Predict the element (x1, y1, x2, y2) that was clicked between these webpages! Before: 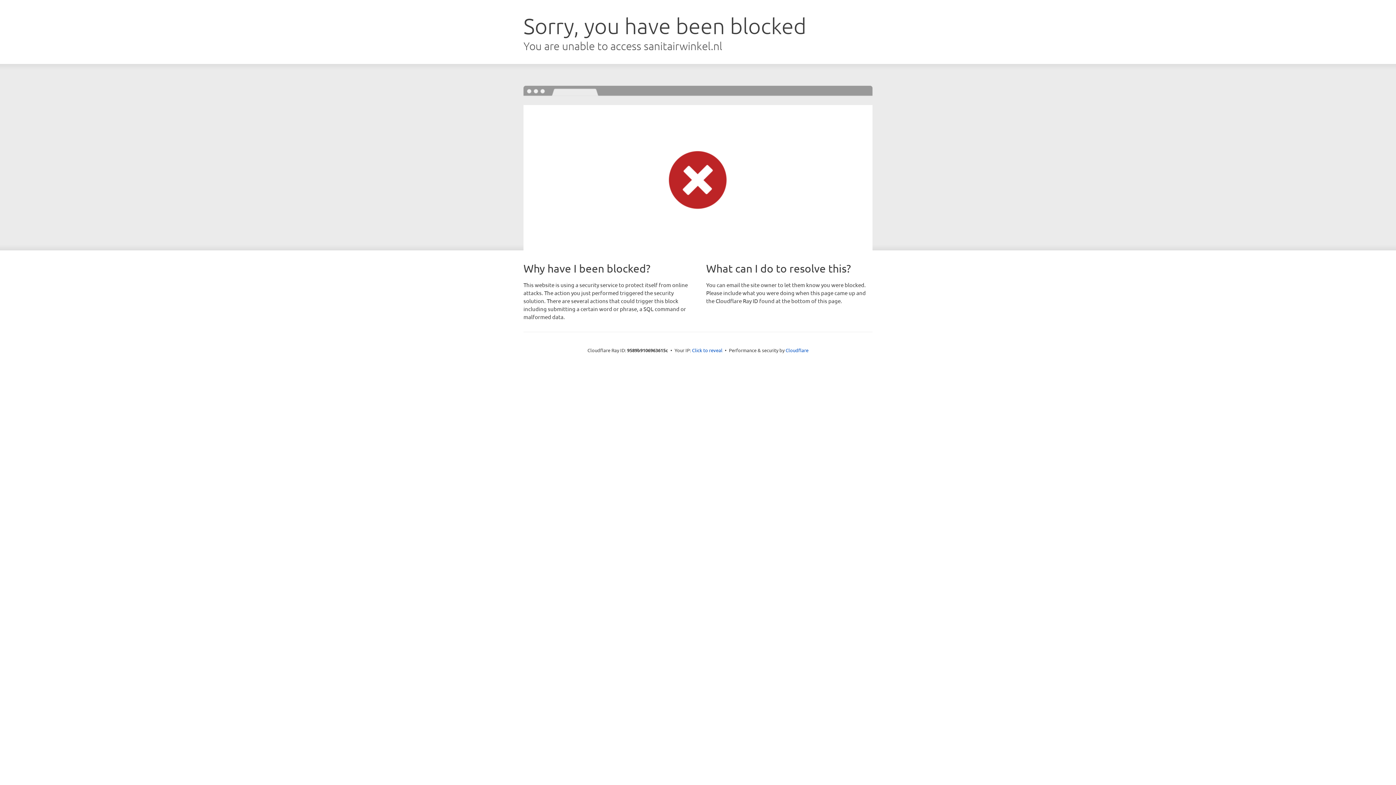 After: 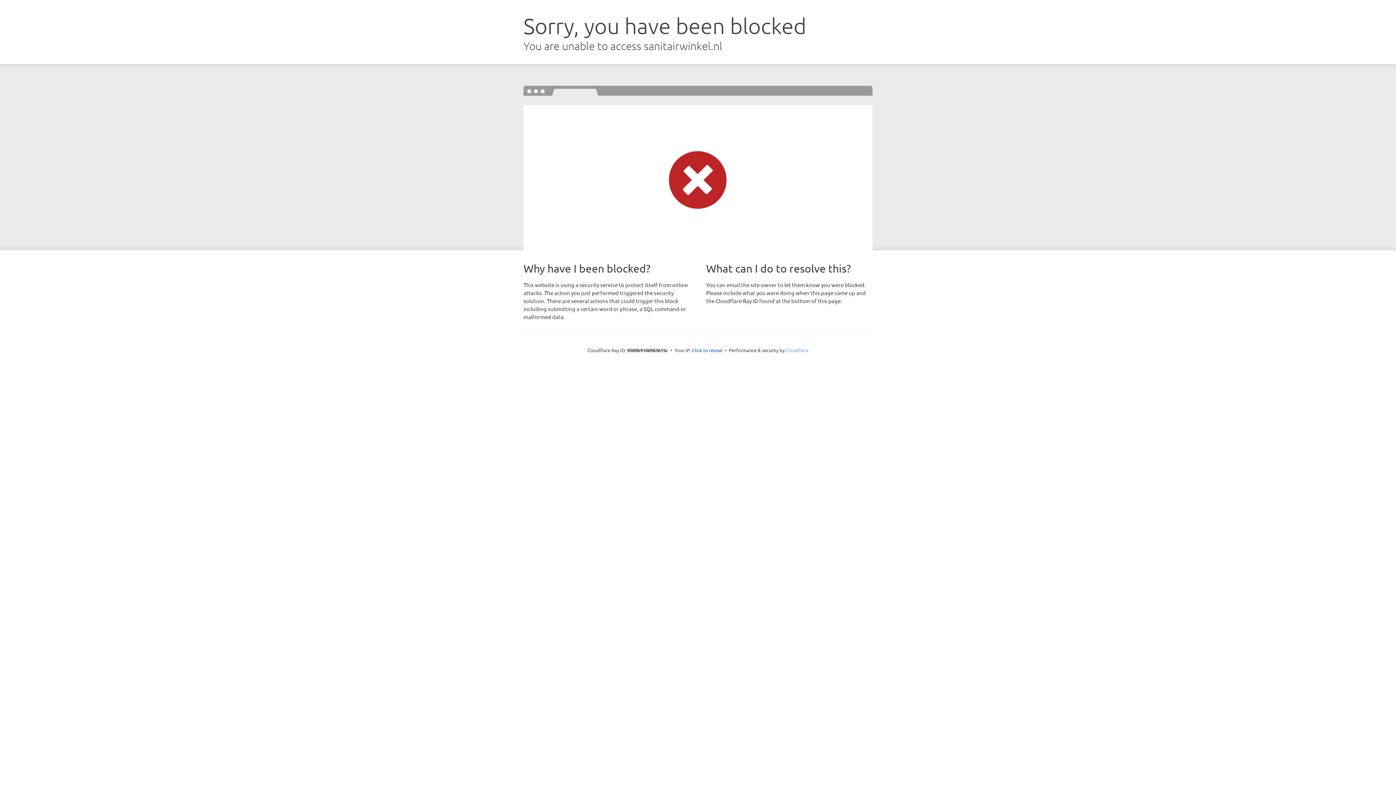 Action: label: Cloudflare bbox: (785, 347, 808, 353)